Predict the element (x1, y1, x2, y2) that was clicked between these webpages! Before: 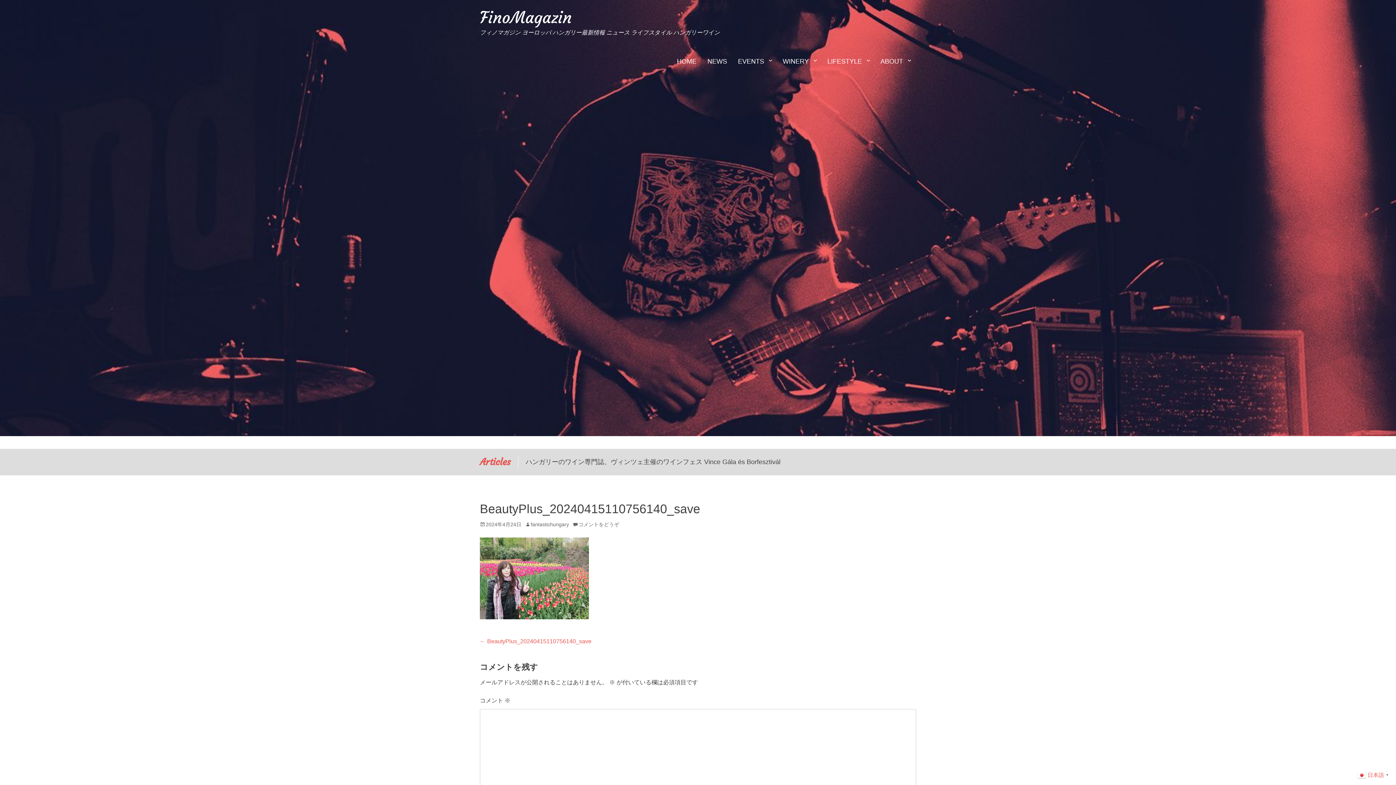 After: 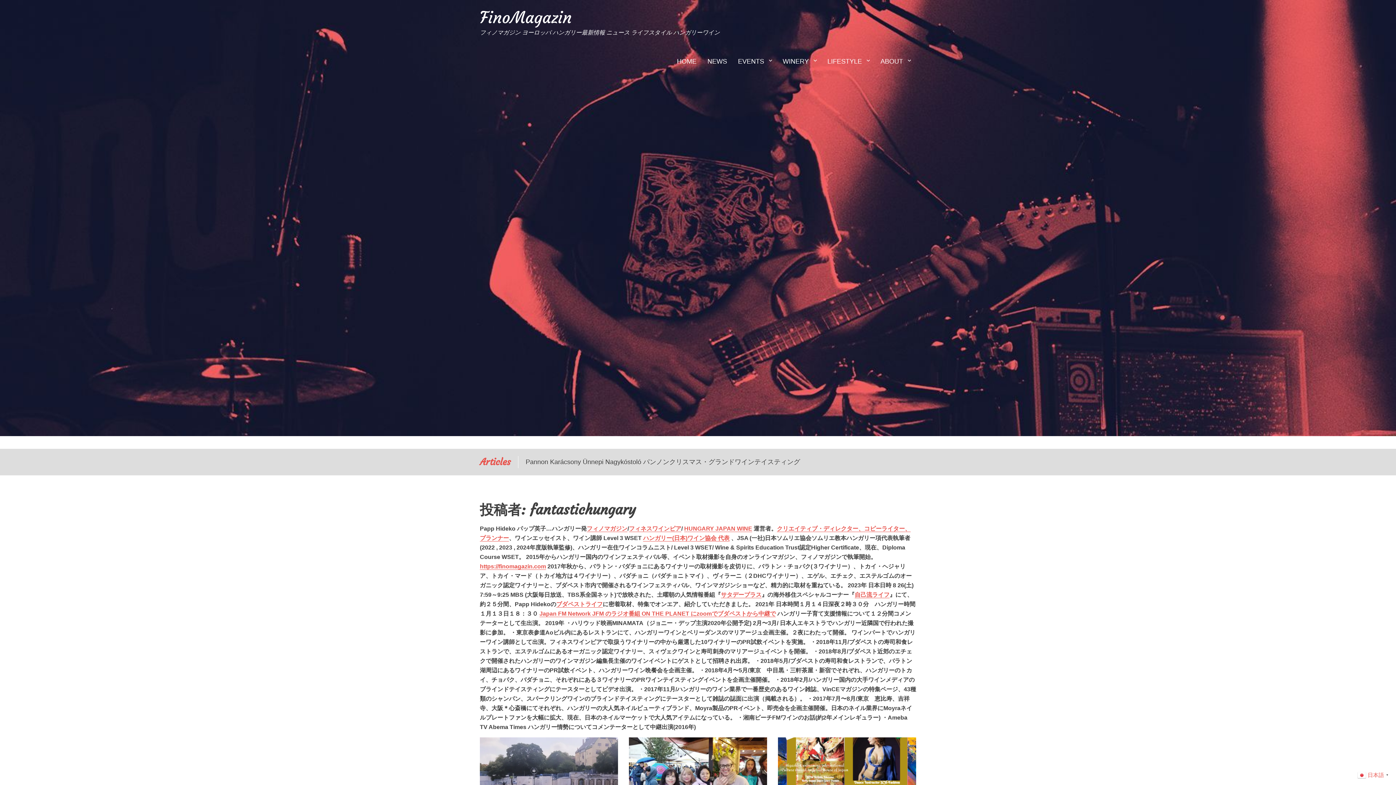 Action: bbox: (525, 521, 569, 527) label: fantastichungary